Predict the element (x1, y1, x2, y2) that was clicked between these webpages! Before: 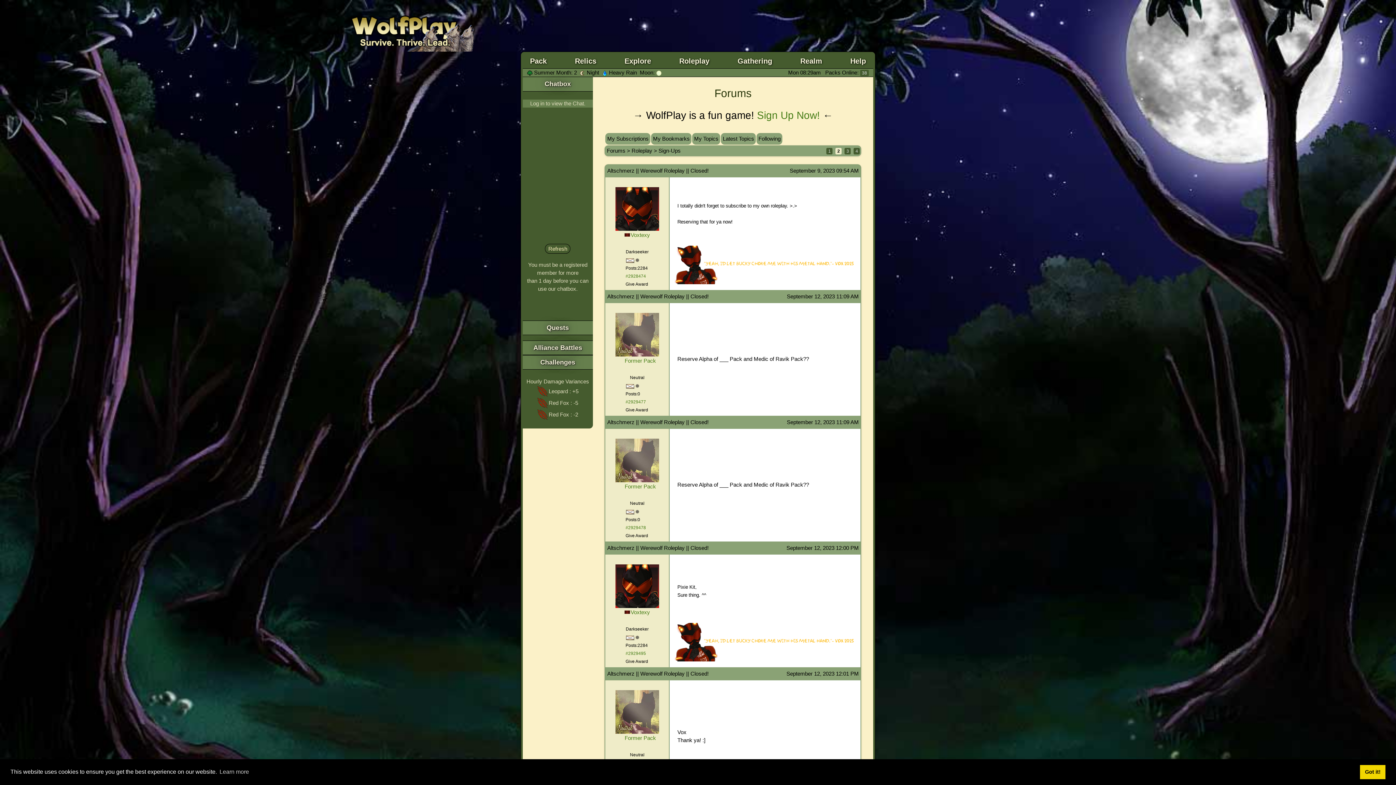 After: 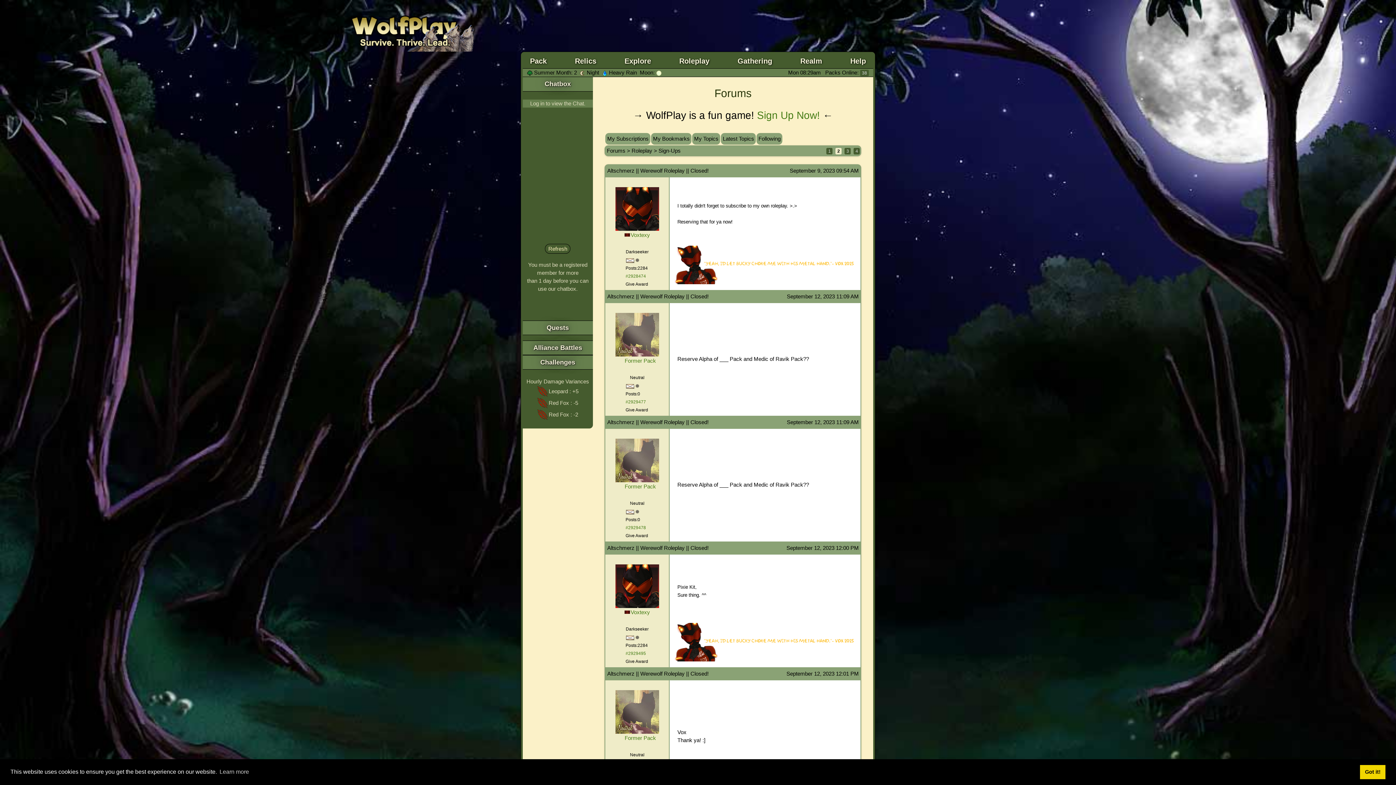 Action: bbox: (835, 147, 841, 153) label:  2 